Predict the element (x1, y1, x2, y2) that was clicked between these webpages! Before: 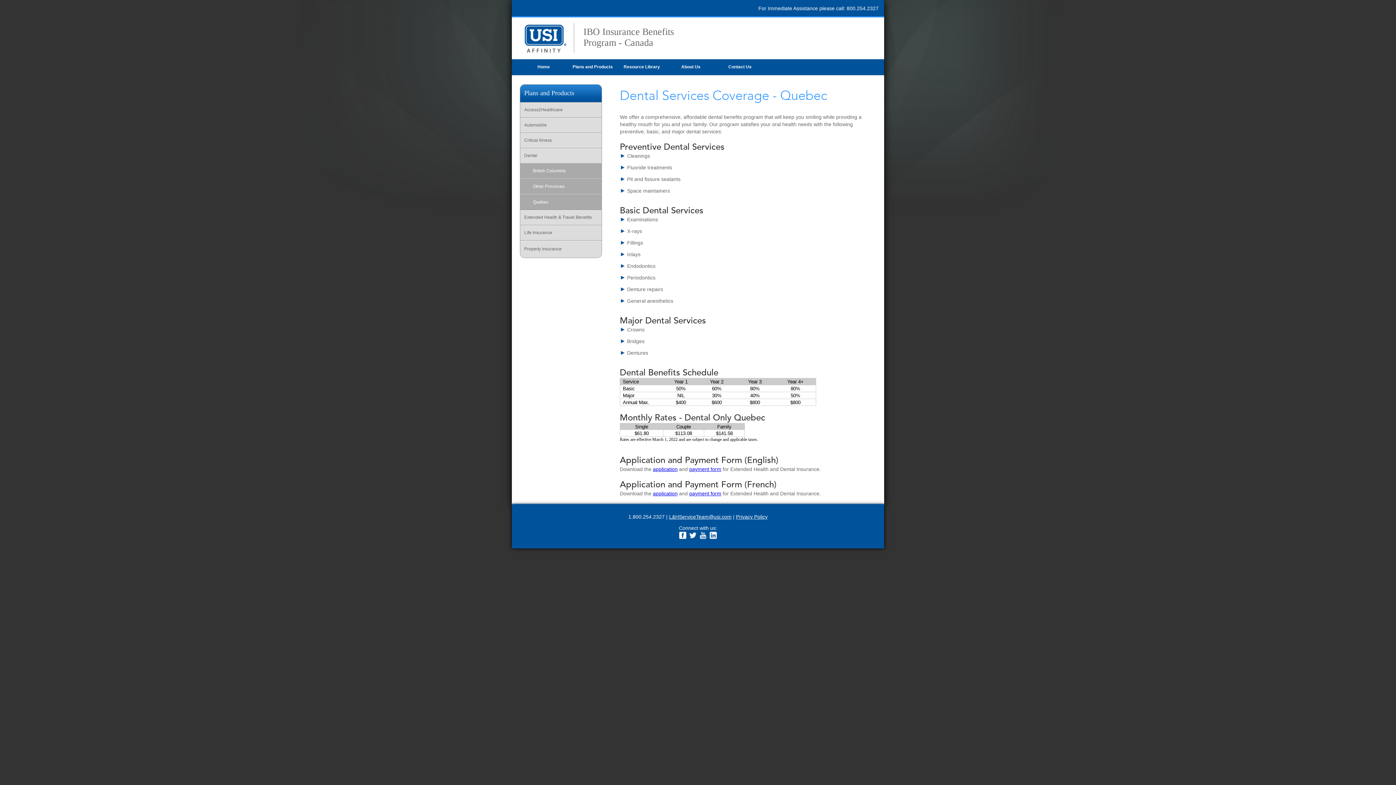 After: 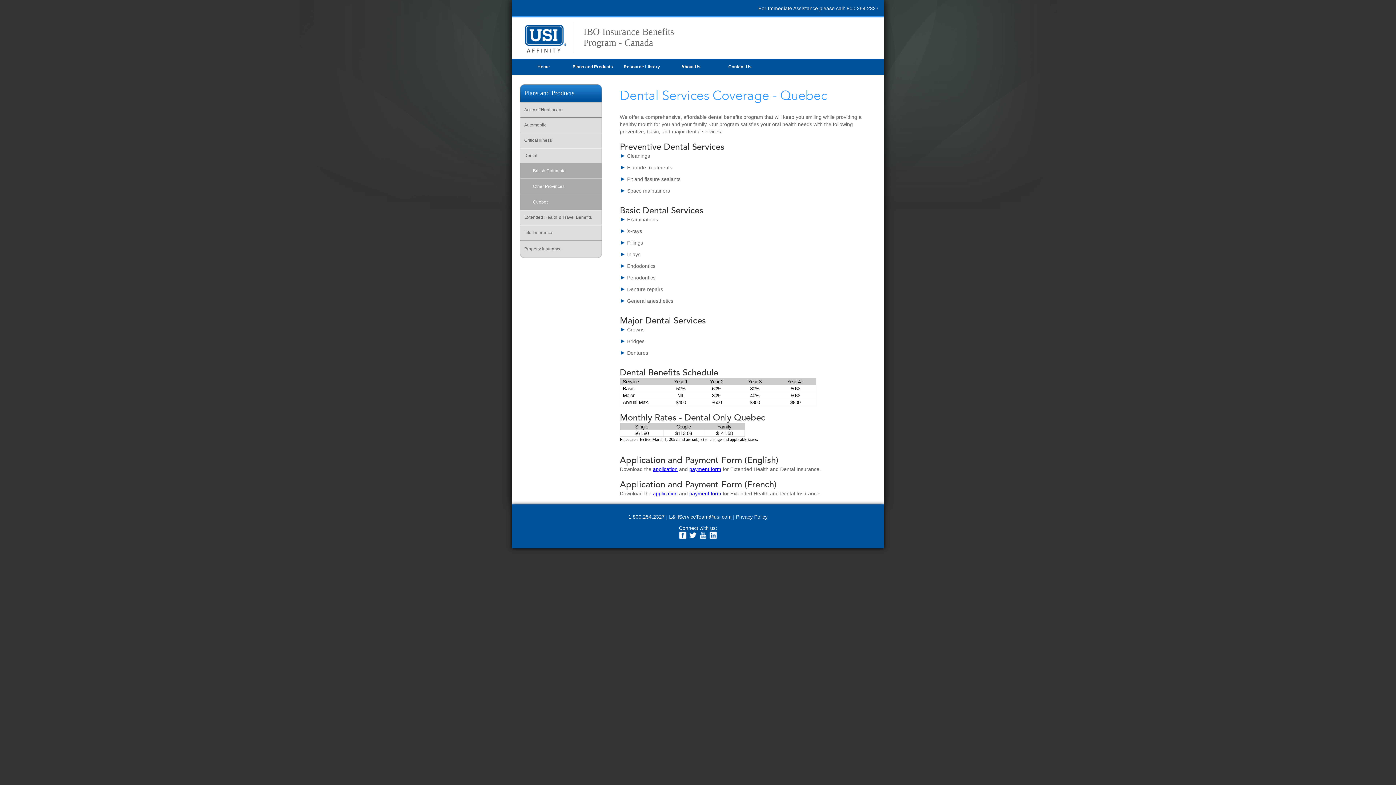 Action: bbox: (709, 534, 717, 541)